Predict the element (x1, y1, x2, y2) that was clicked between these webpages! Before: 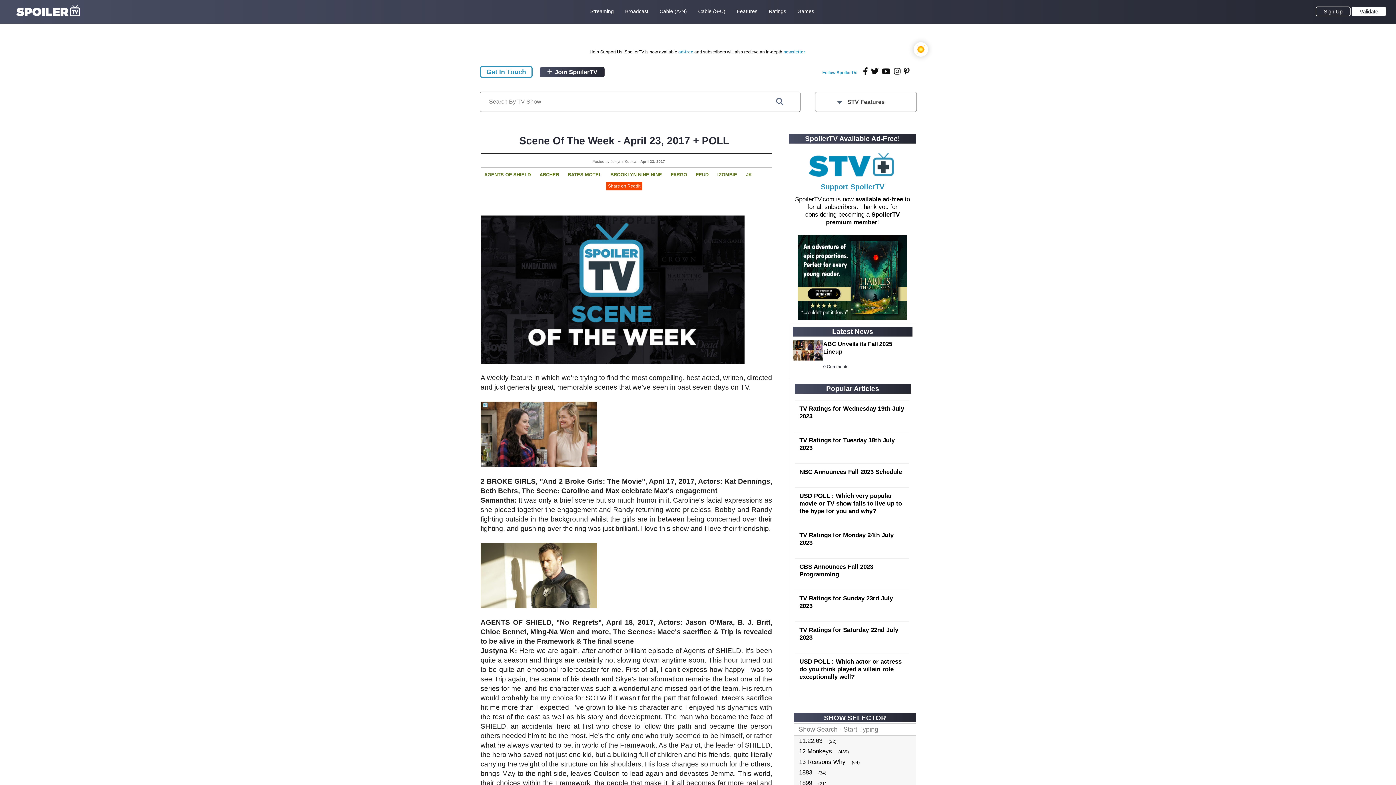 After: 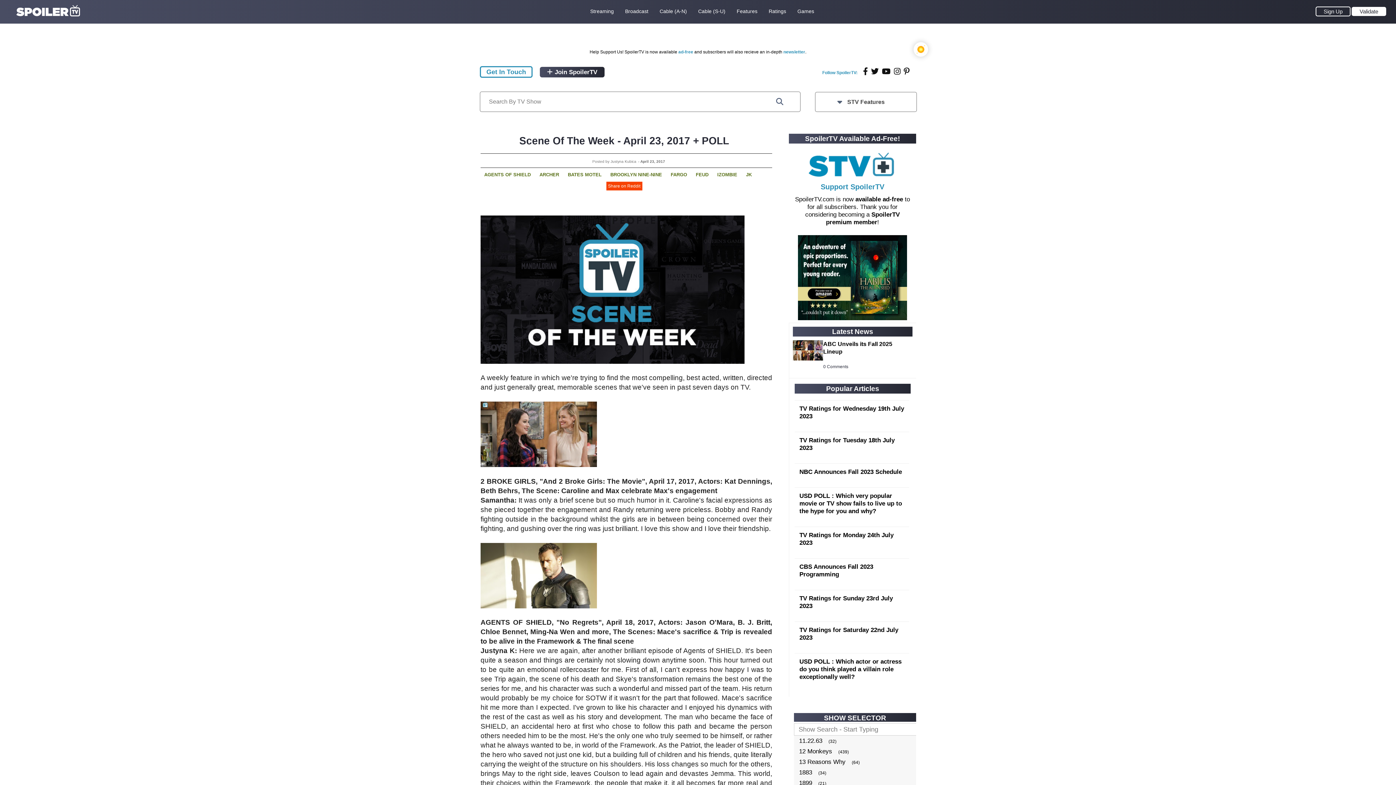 Action: label: twitter bbox: (870, 67, 880, 75)